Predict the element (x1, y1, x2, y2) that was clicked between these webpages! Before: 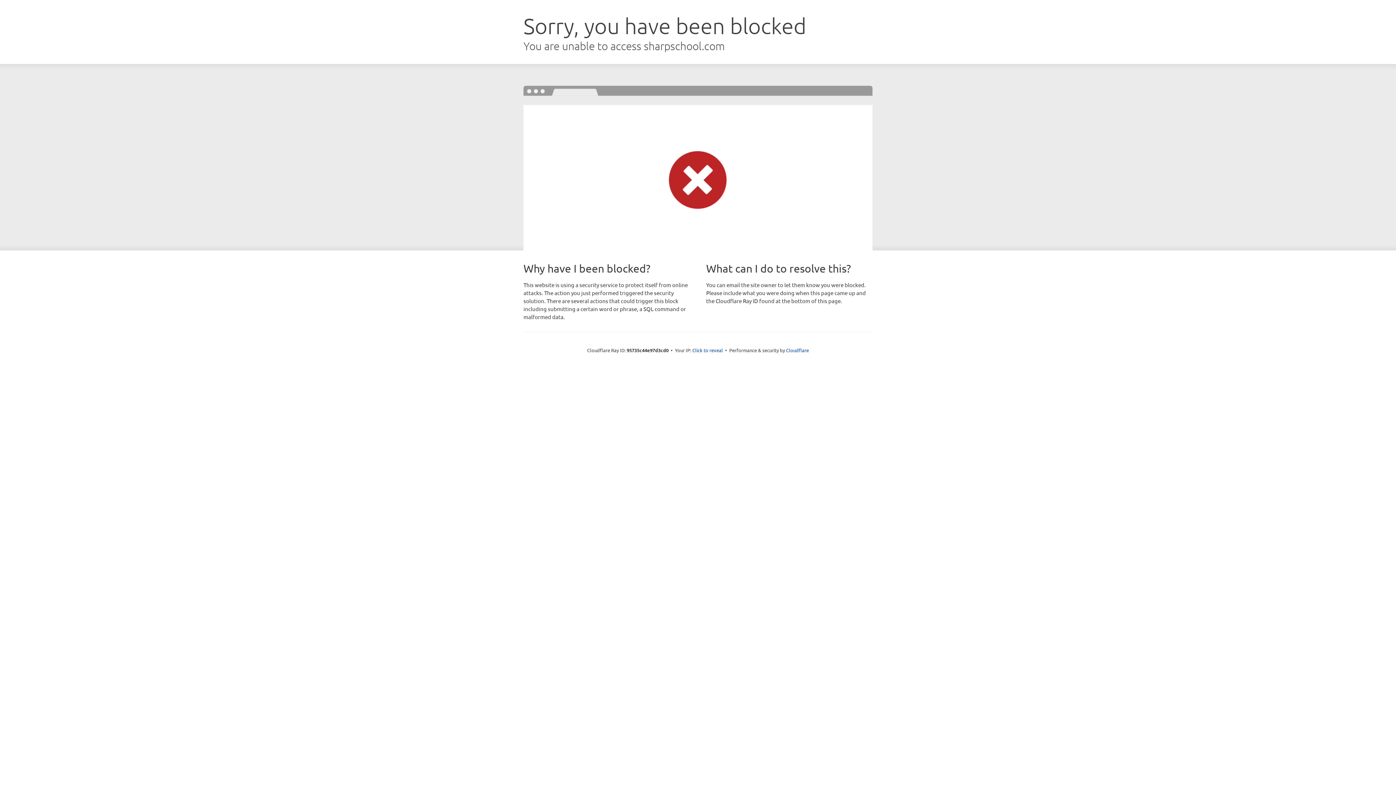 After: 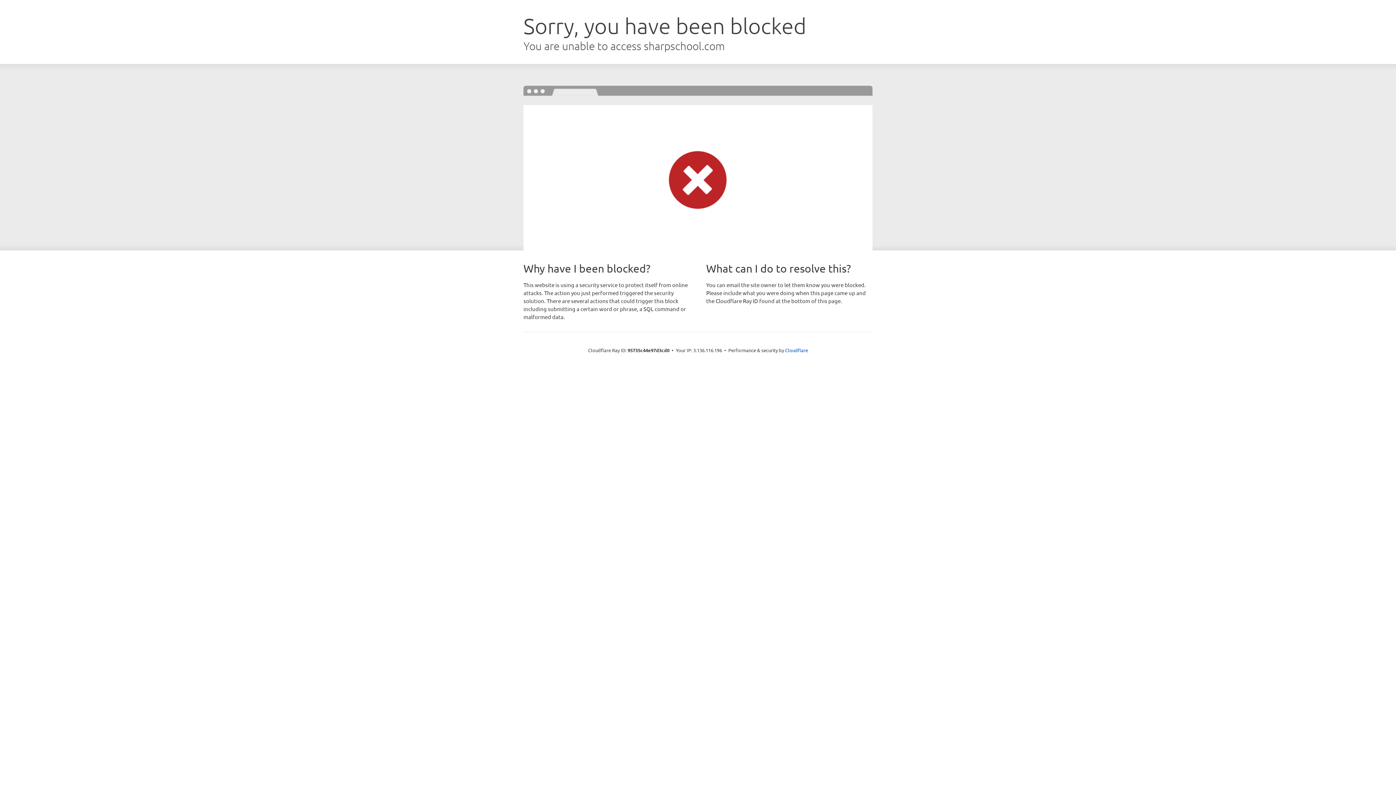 Action: bbox: (692, 346, 723, 353) label: Click to reveal